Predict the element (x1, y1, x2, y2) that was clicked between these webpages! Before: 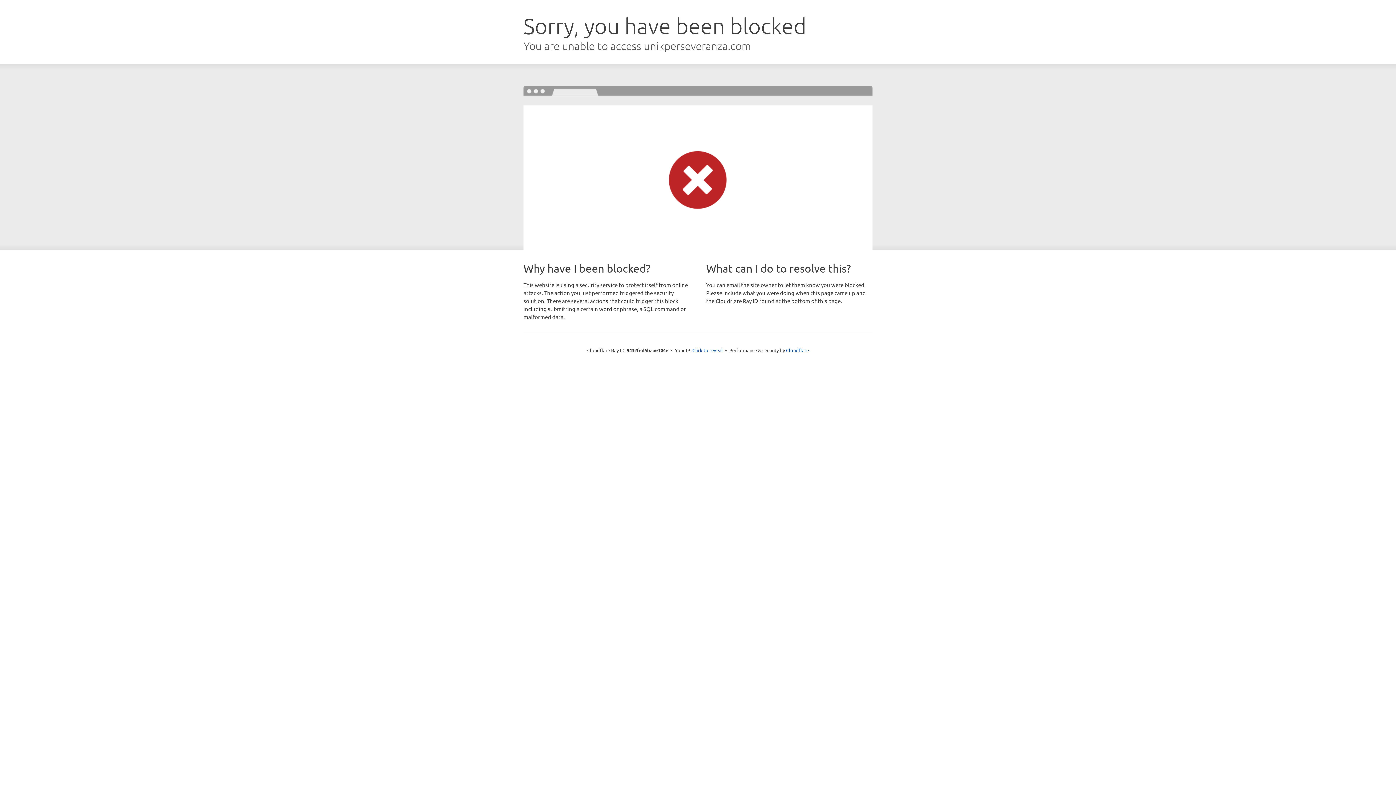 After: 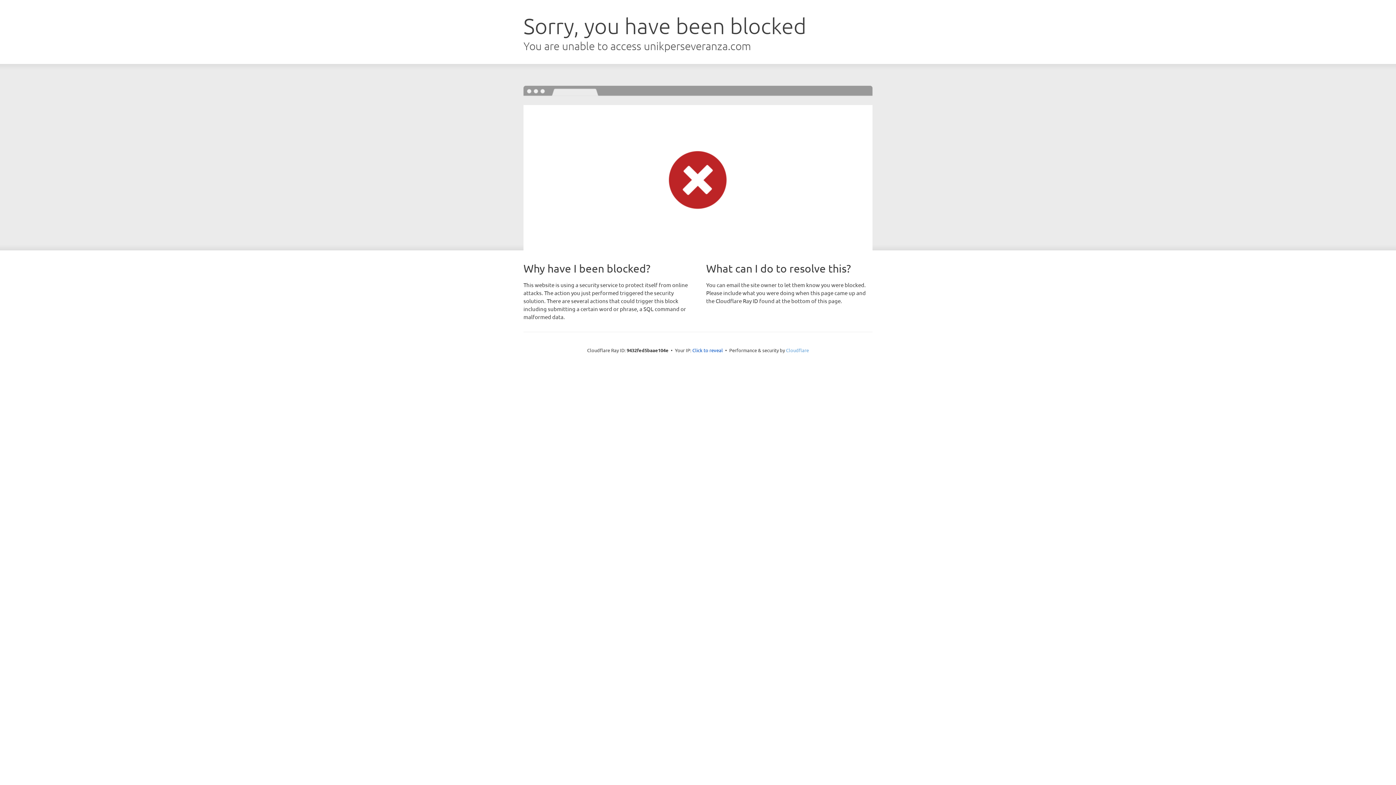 Action: label: Cloudflare bbox: (786, 347, 809, 353)